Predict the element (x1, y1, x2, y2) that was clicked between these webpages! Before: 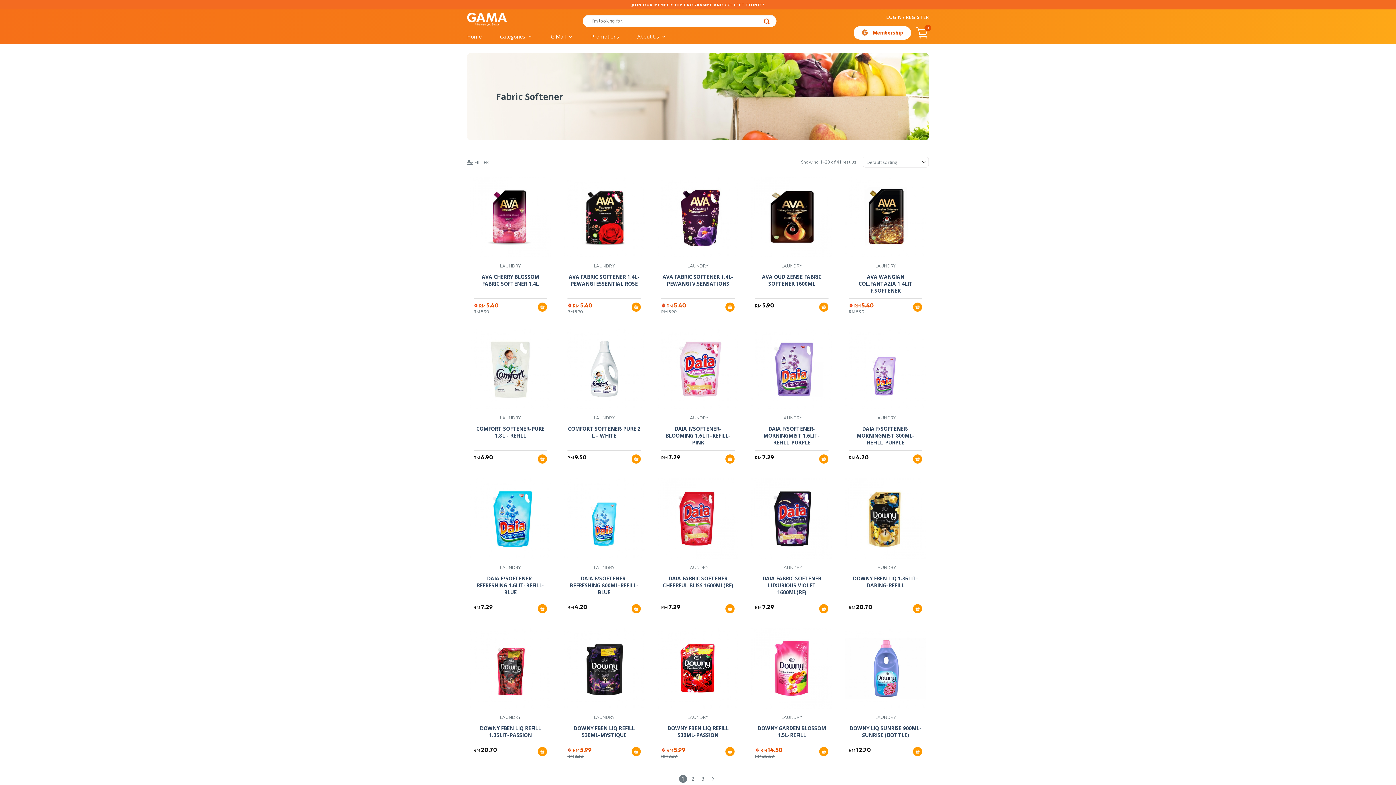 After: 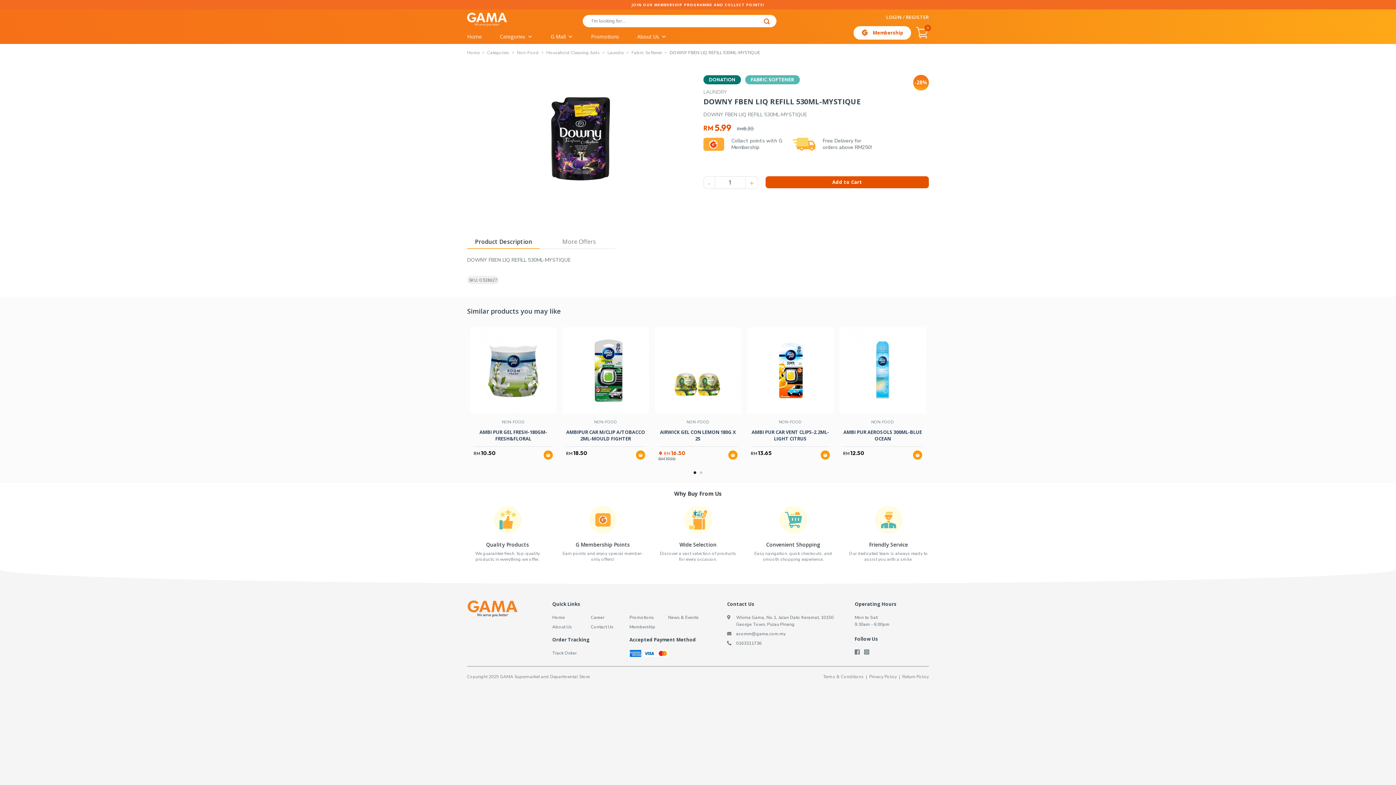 Action: bbox: (573, 725, 634, 739) label: DOWNY FBEN LIQ REFILL 530ML-MYSTIQUE